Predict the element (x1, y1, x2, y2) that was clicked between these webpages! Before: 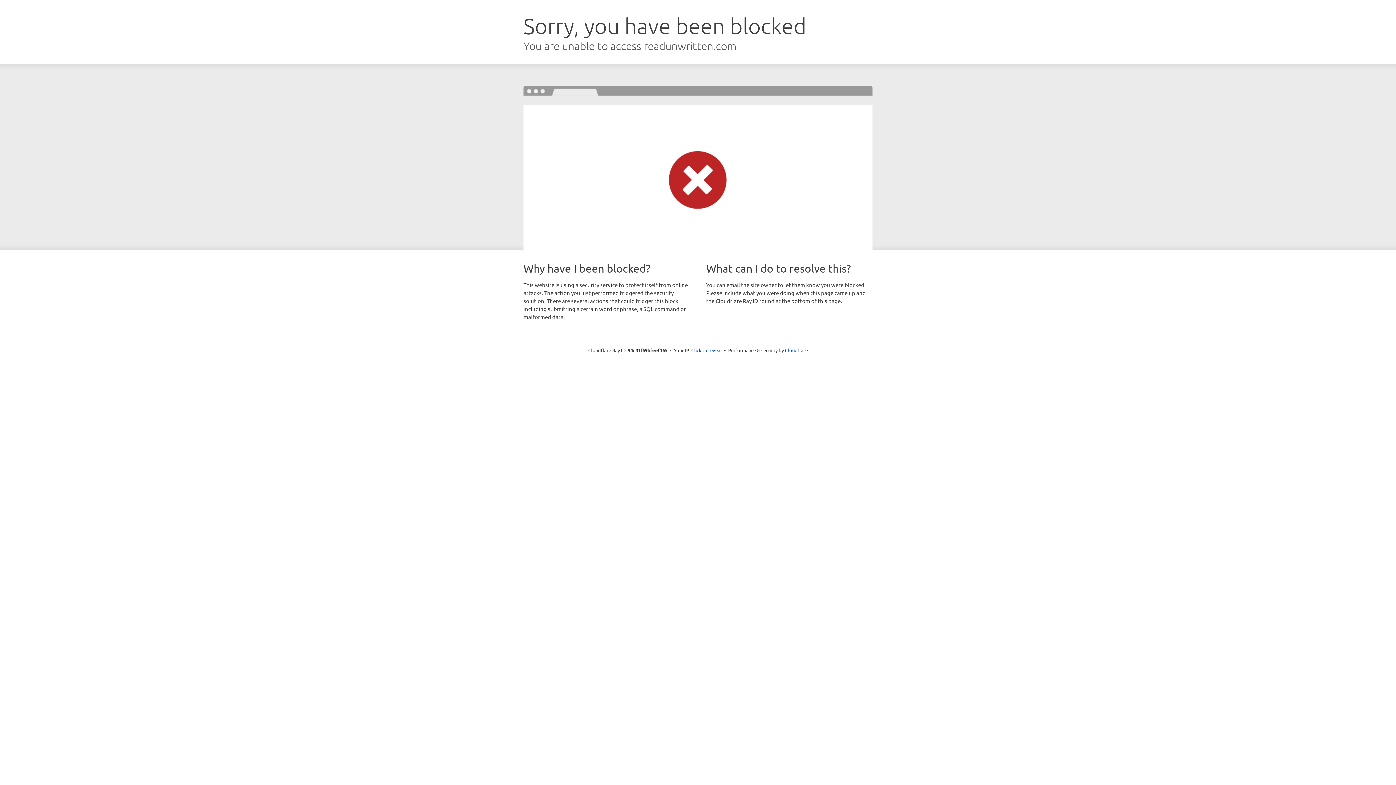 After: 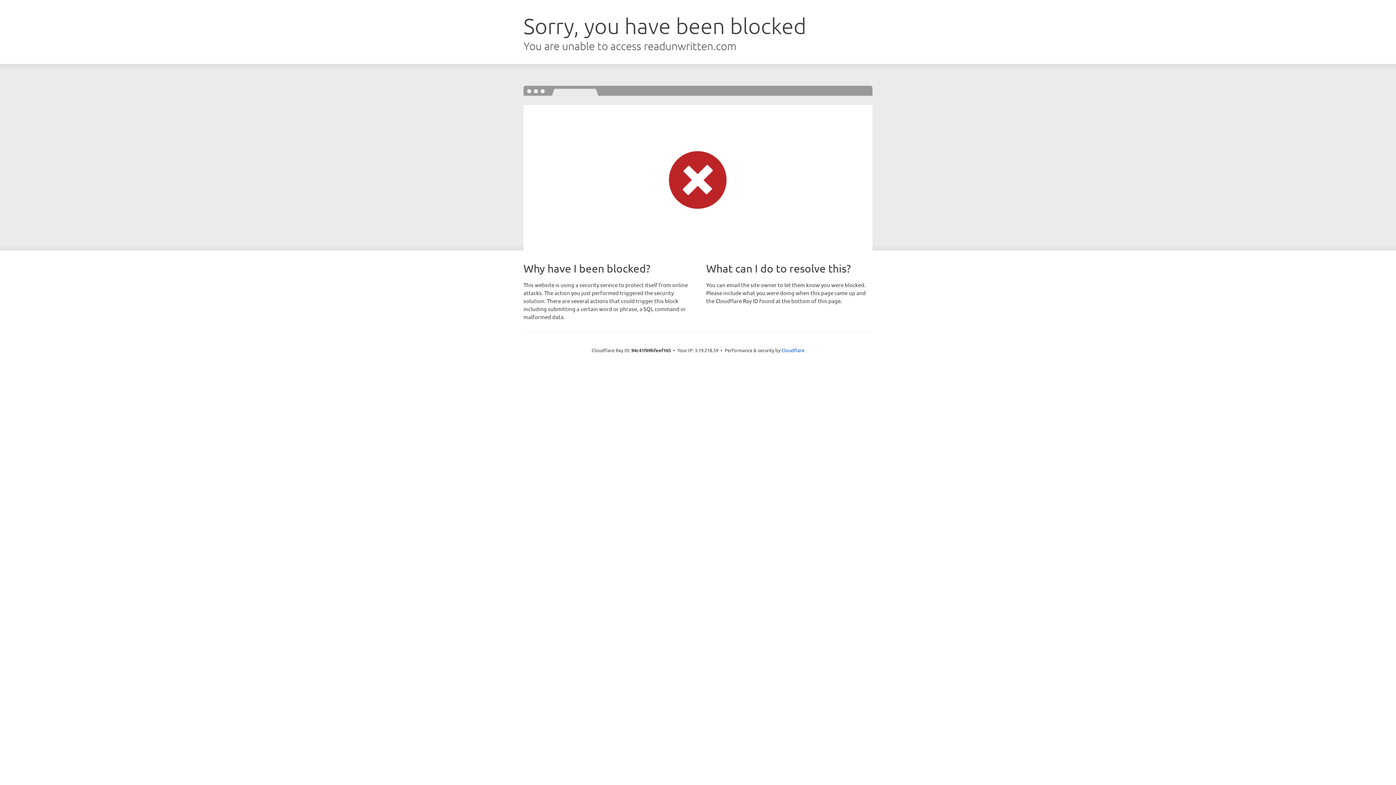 Action: label: Click to reveal bbox: (691, 346, 722, 353)